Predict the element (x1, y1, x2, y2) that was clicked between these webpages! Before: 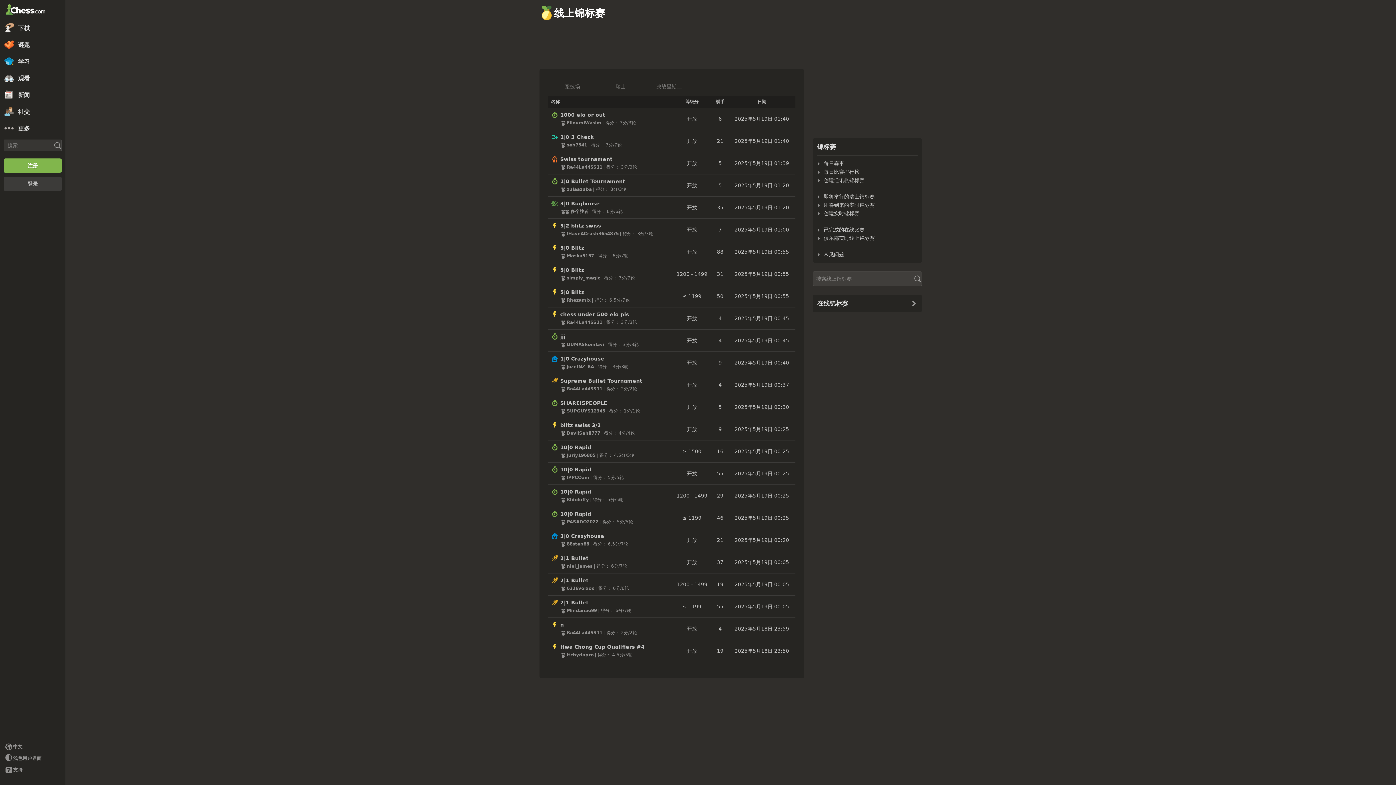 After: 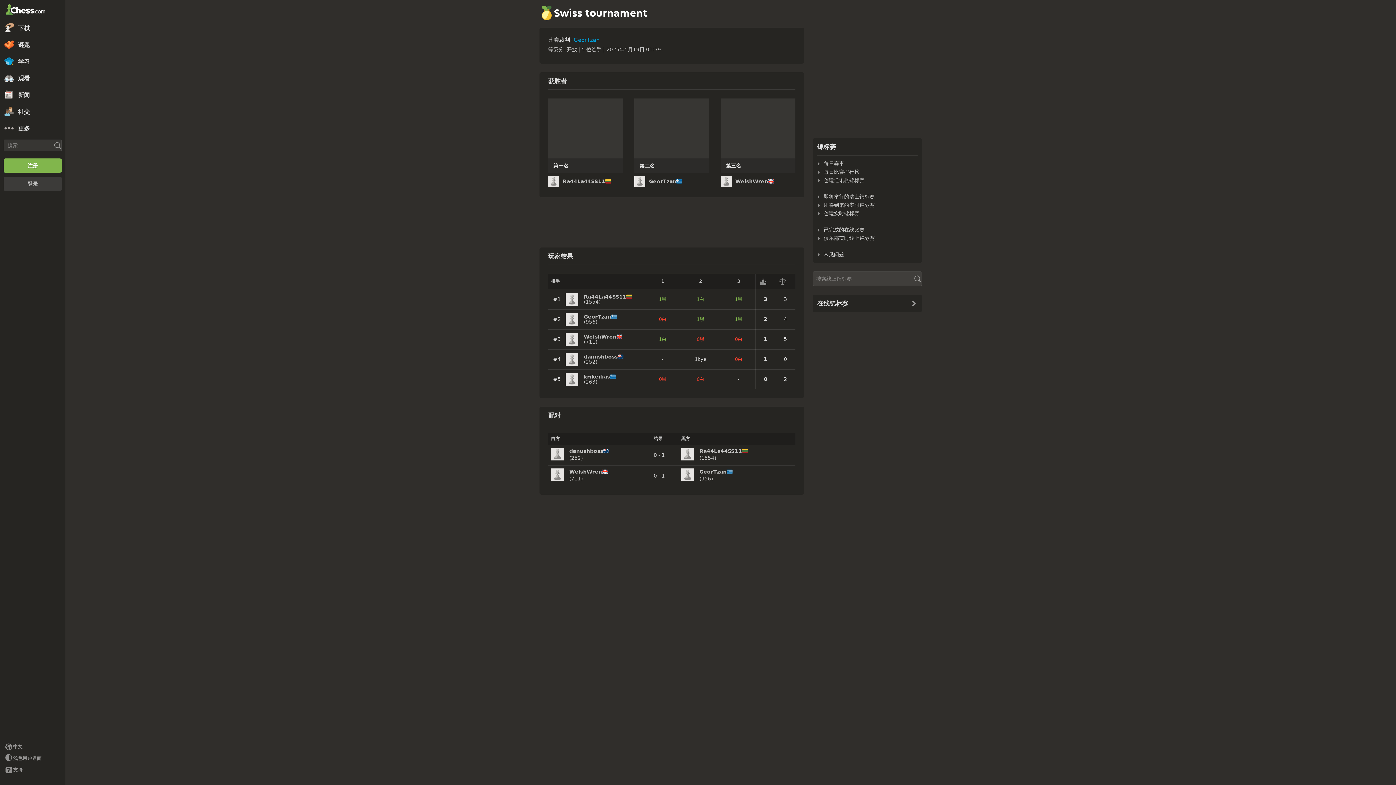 Action: label: 2025年5月19日 01:39 bbox: (728, 152, 795, 174)